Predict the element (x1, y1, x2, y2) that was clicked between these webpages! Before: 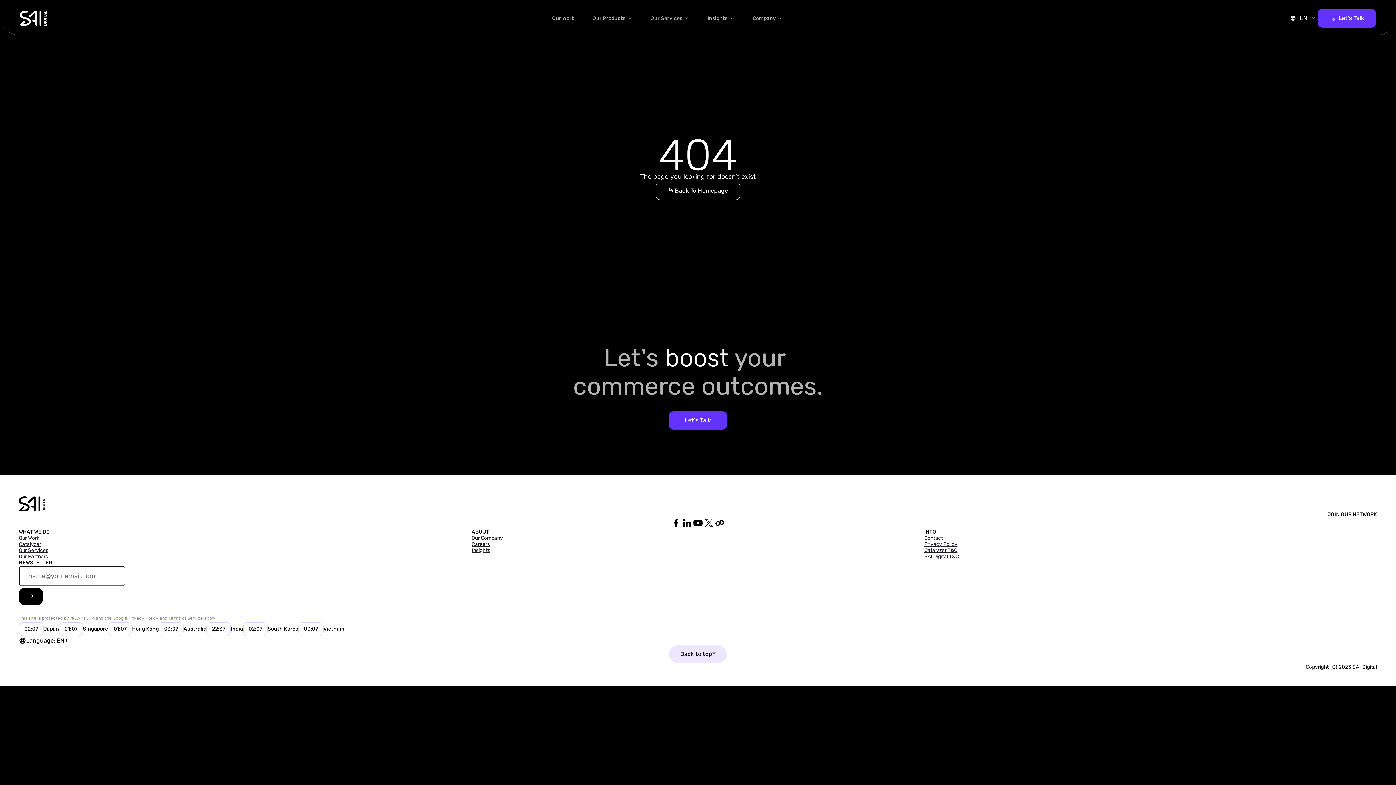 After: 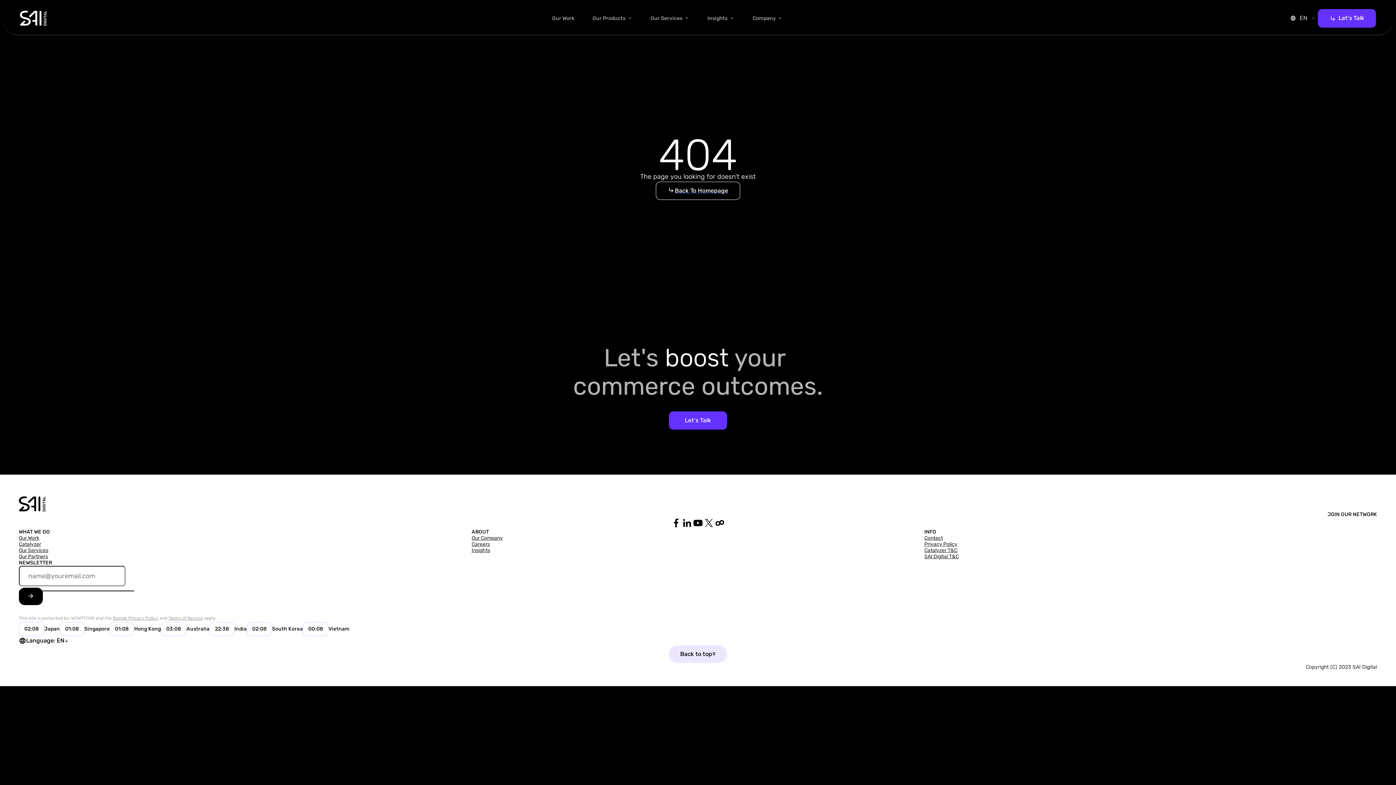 Action: bbox: (714, 517, 725, 528)